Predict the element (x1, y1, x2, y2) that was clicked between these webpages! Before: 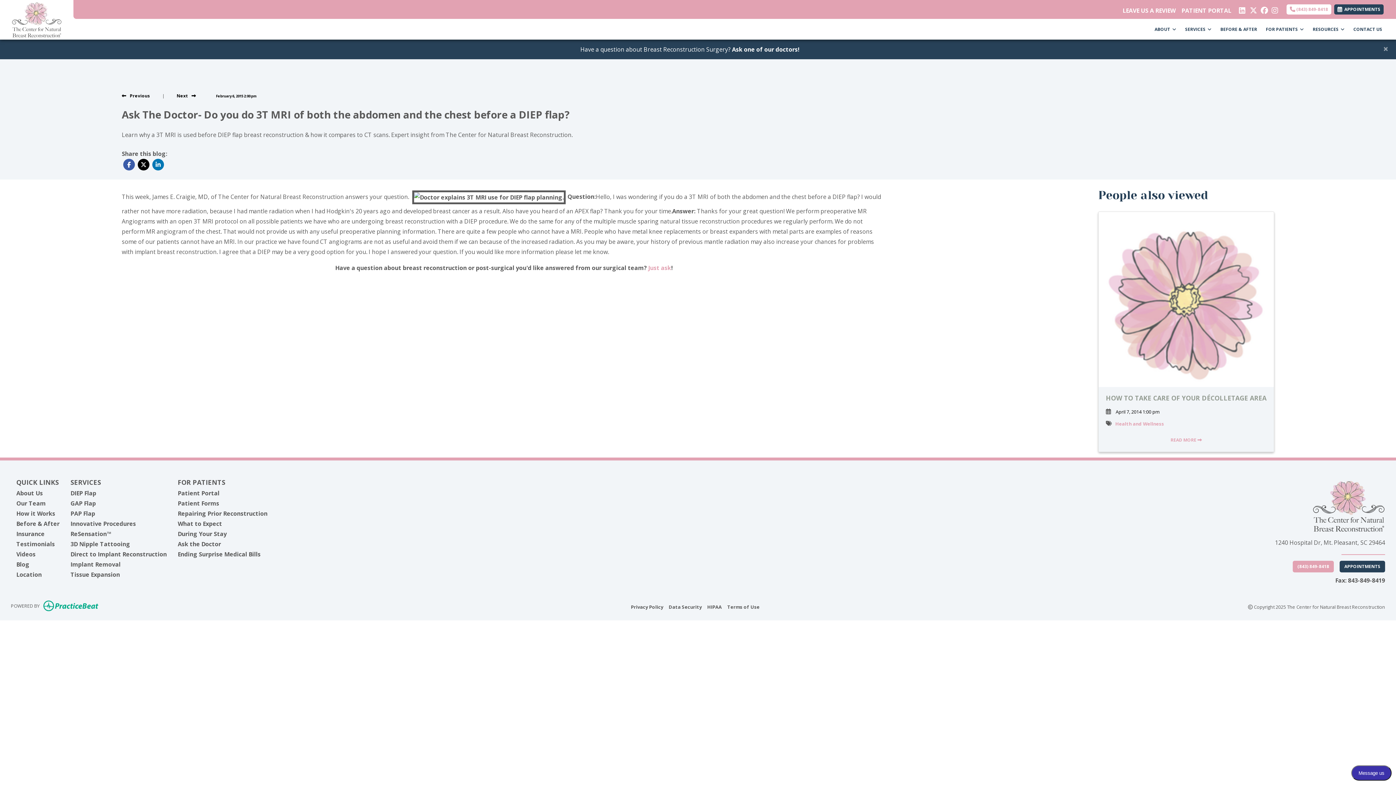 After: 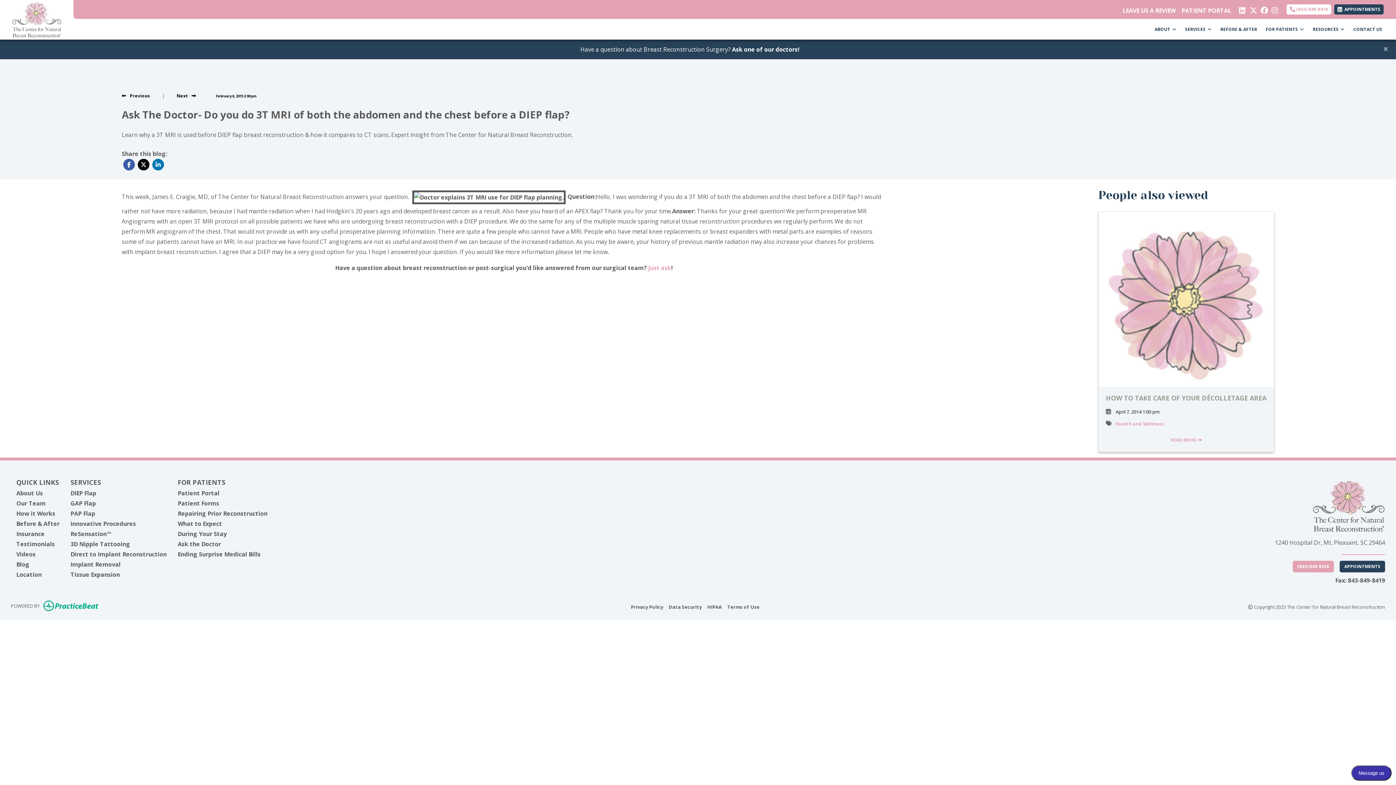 Action: bbox: (39, 601, 98, 609) label: (opens in new tab)